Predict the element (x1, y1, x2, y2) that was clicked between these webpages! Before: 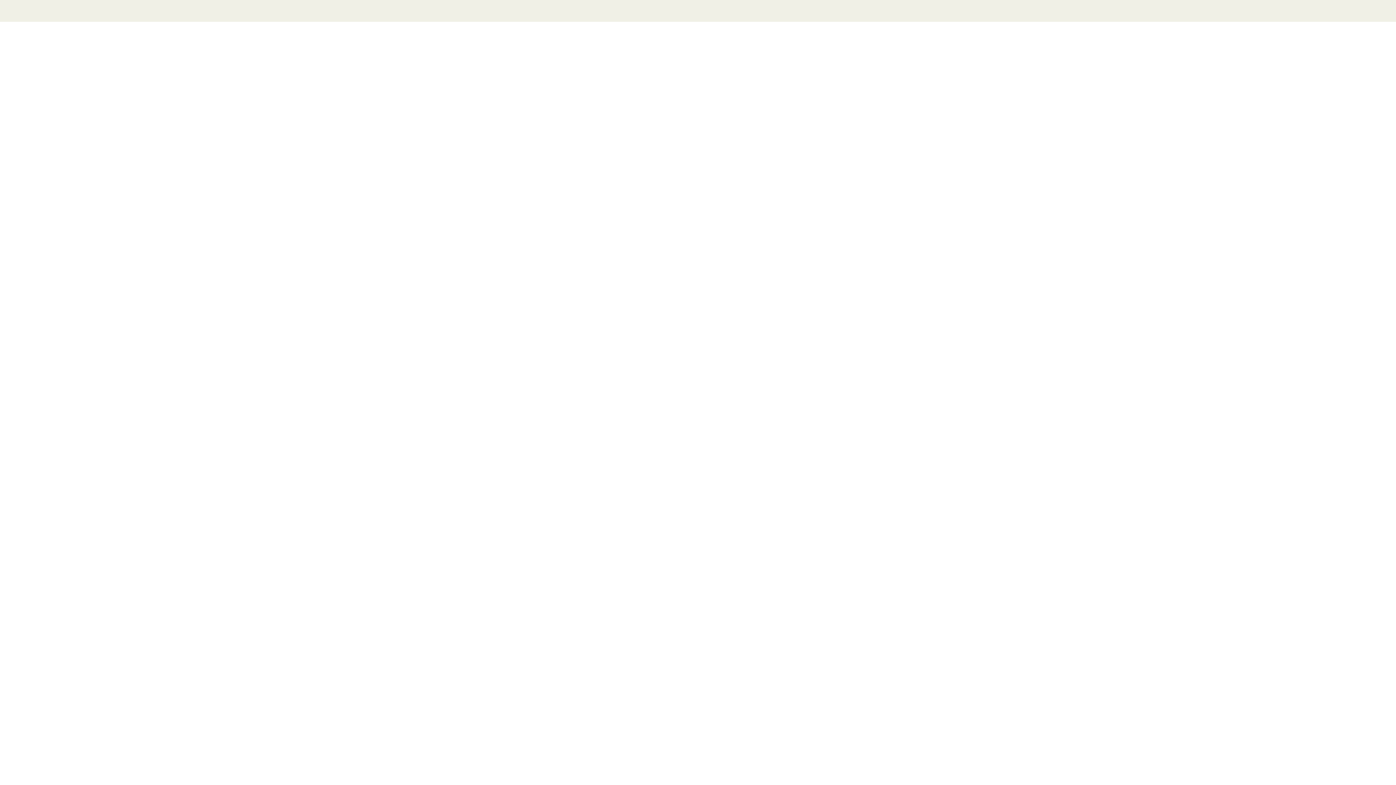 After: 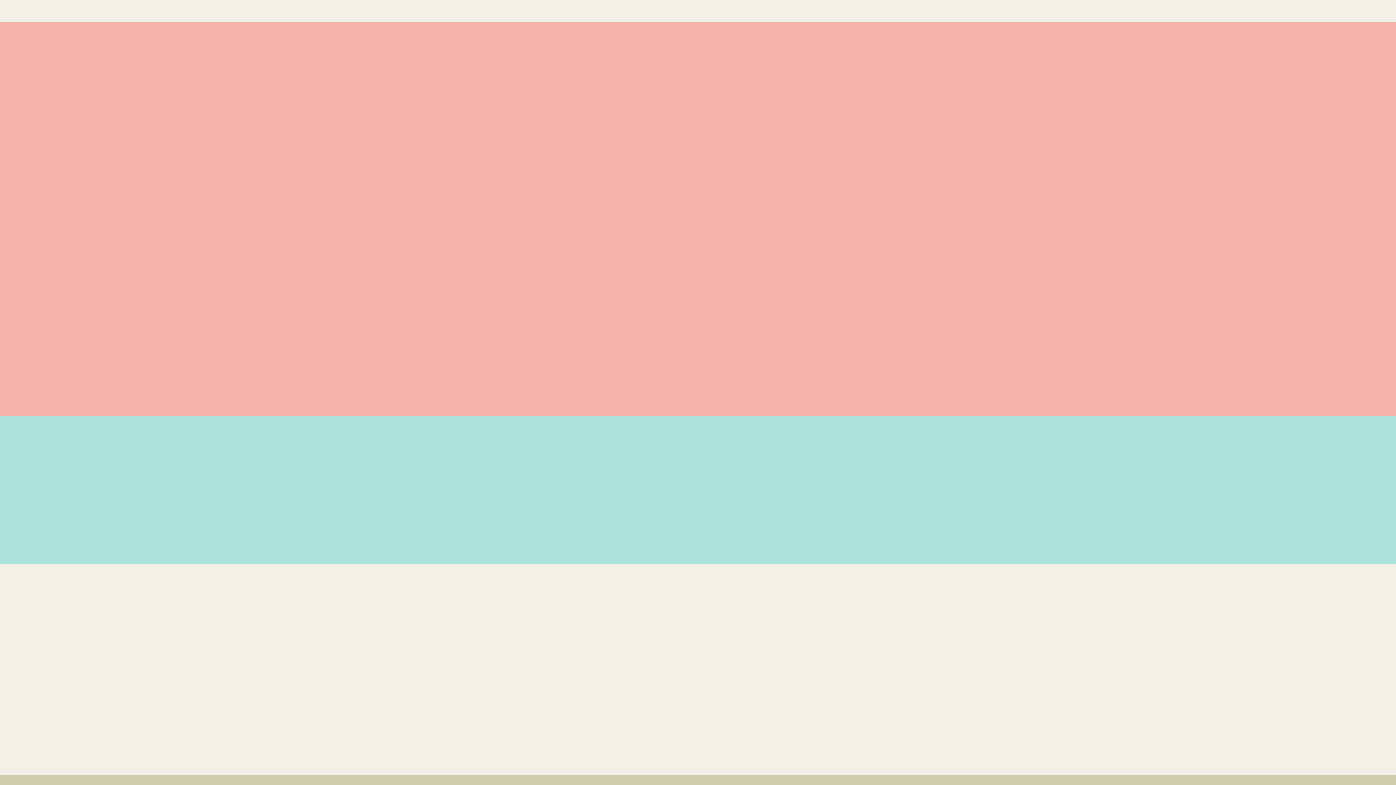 Action: bbox: (441, 59, 532, 71) label: MENU